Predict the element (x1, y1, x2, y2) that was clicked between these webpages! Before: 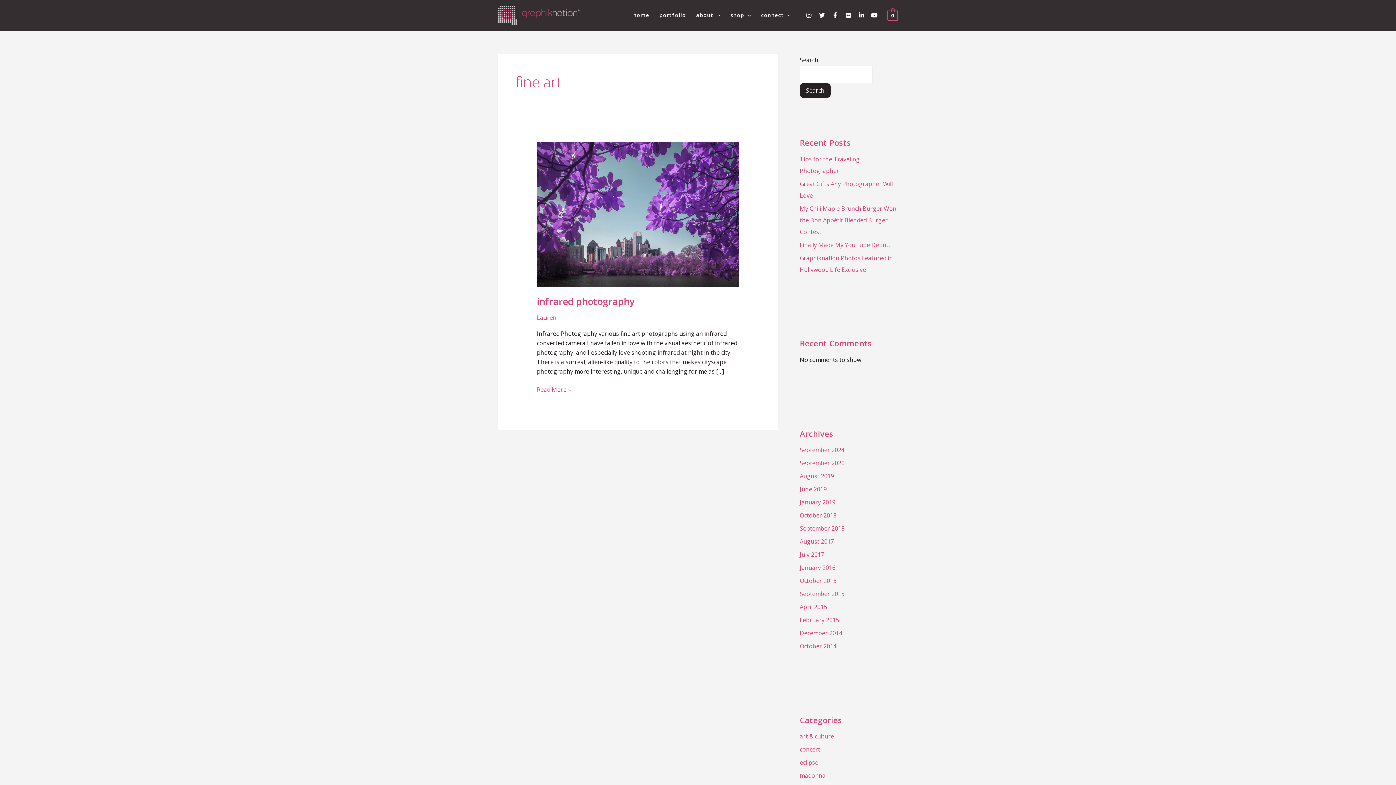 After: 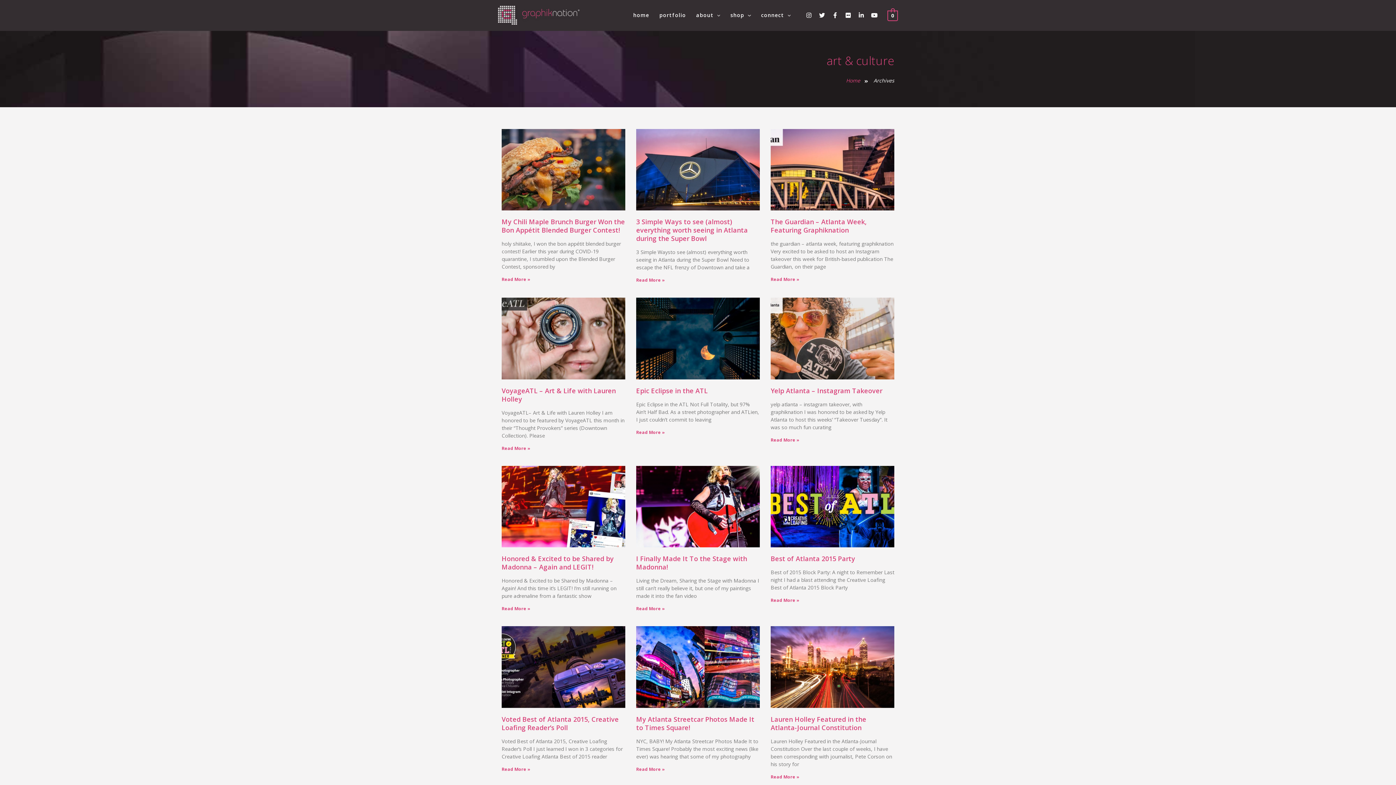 Action: label: art & culture bbox: (800, 732, 834, 740)